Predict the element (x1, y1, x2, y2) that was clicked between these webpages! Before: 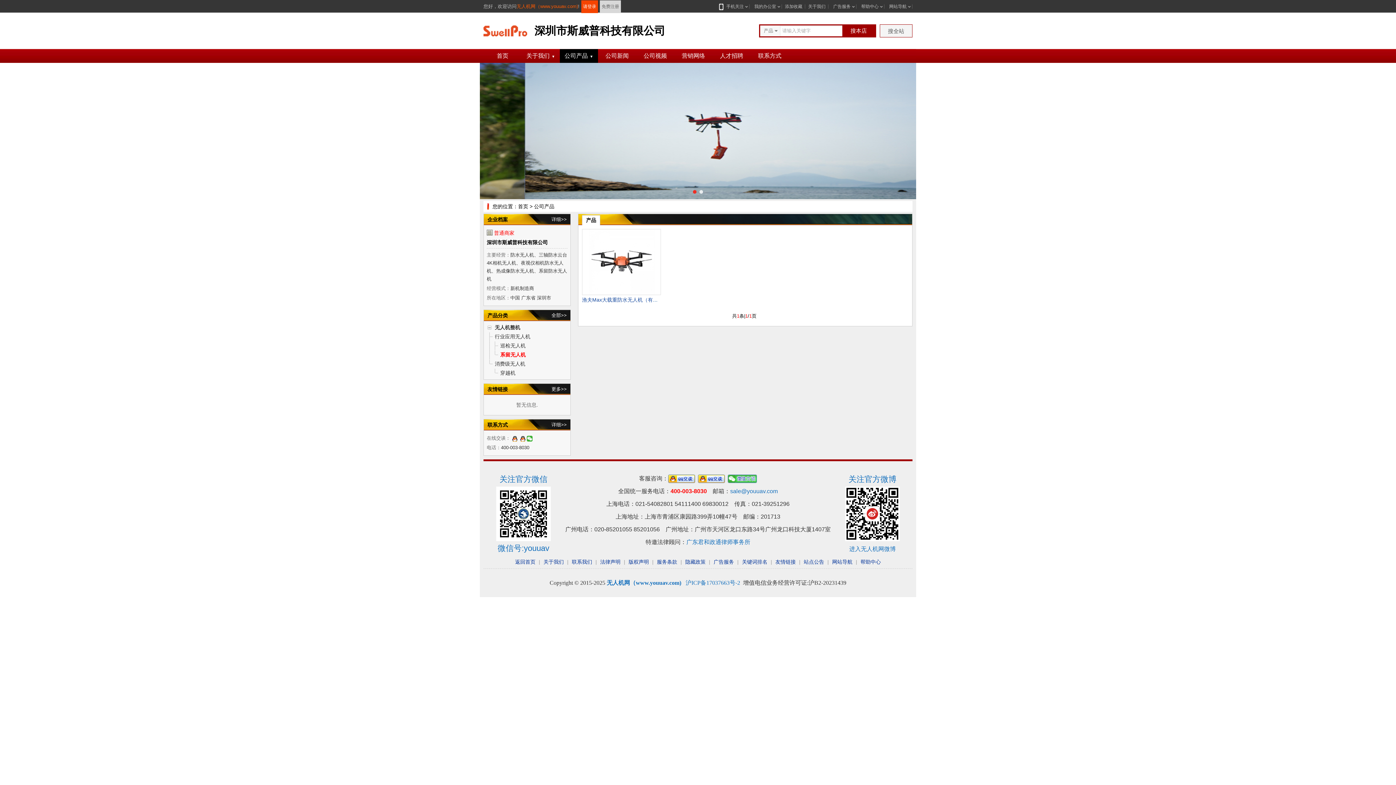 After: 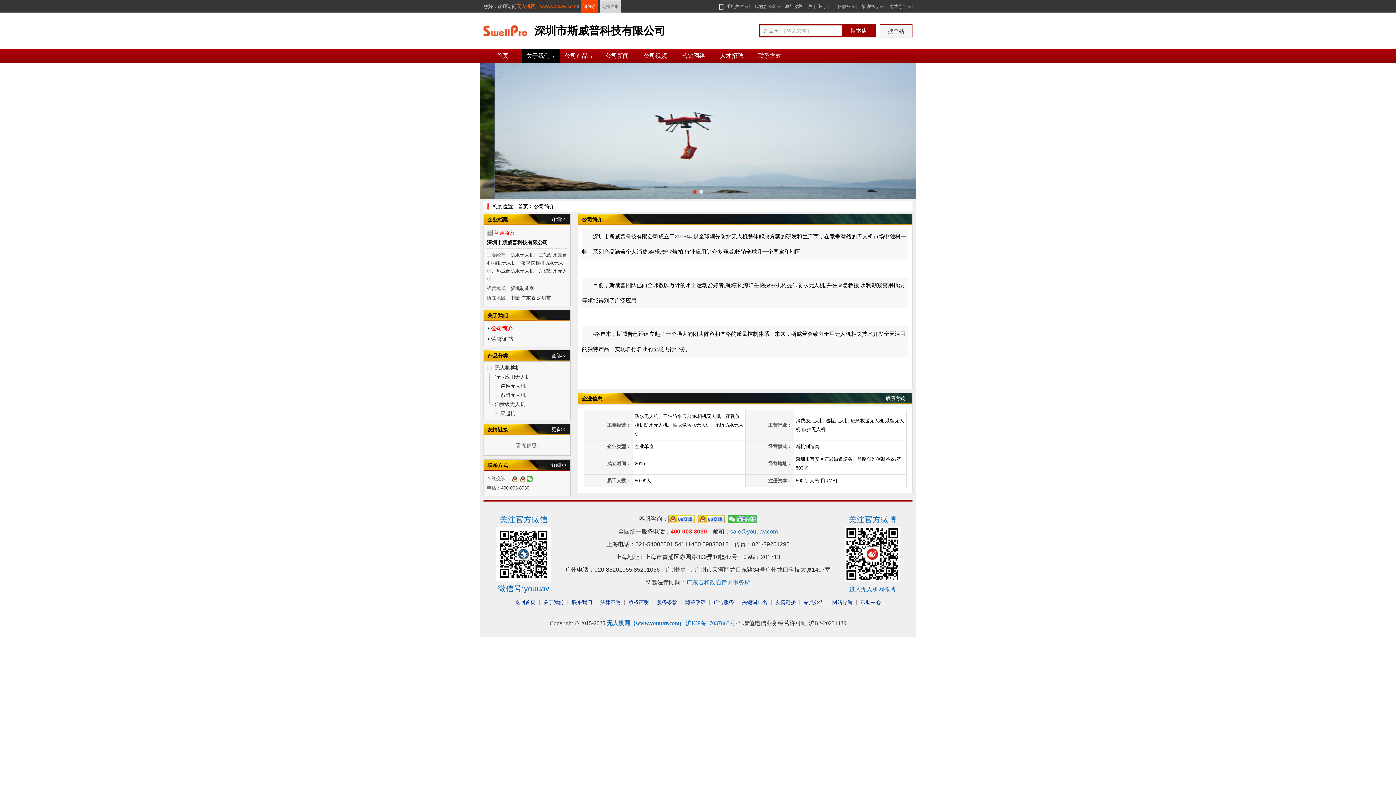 Action: bbox: (486, 239, 548, 245) label: 深圳市斯威普科技有限公司